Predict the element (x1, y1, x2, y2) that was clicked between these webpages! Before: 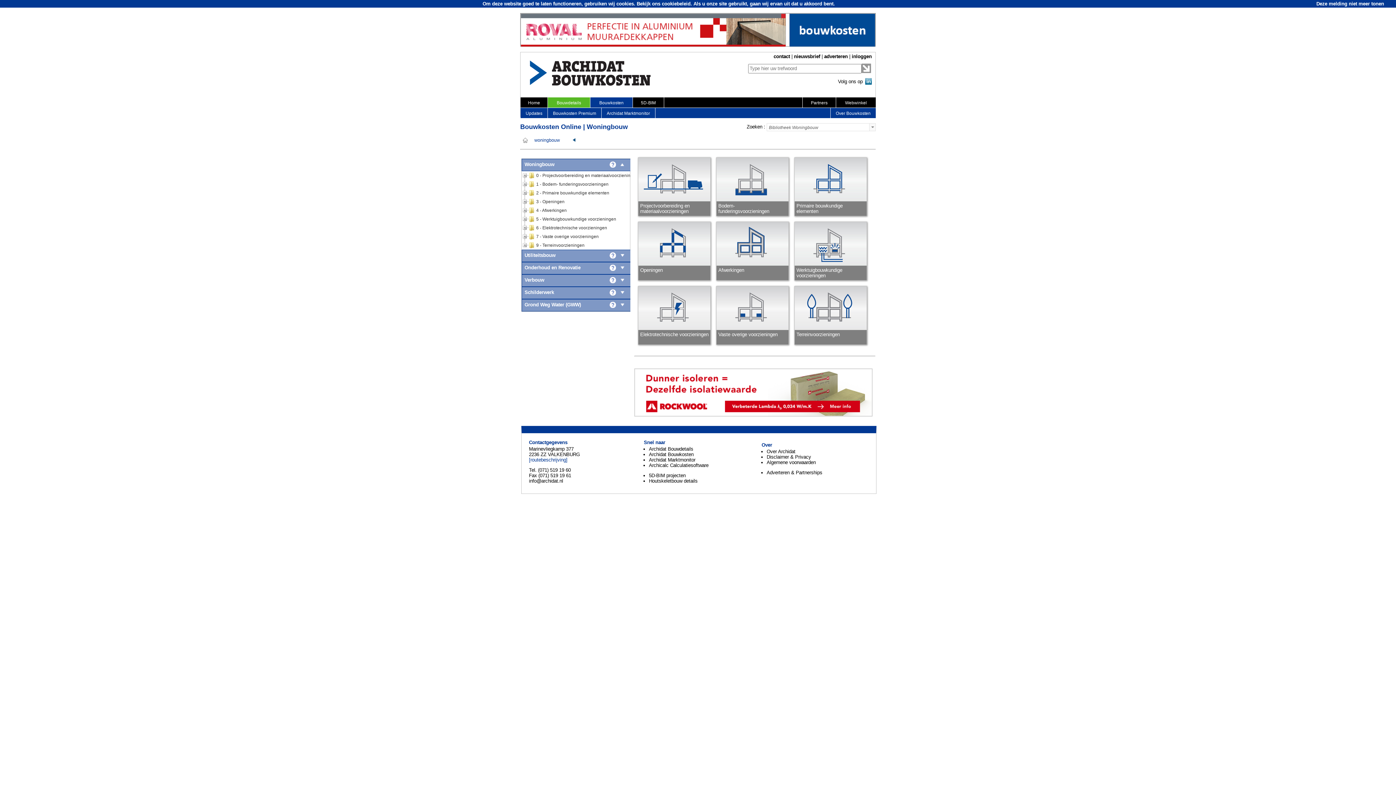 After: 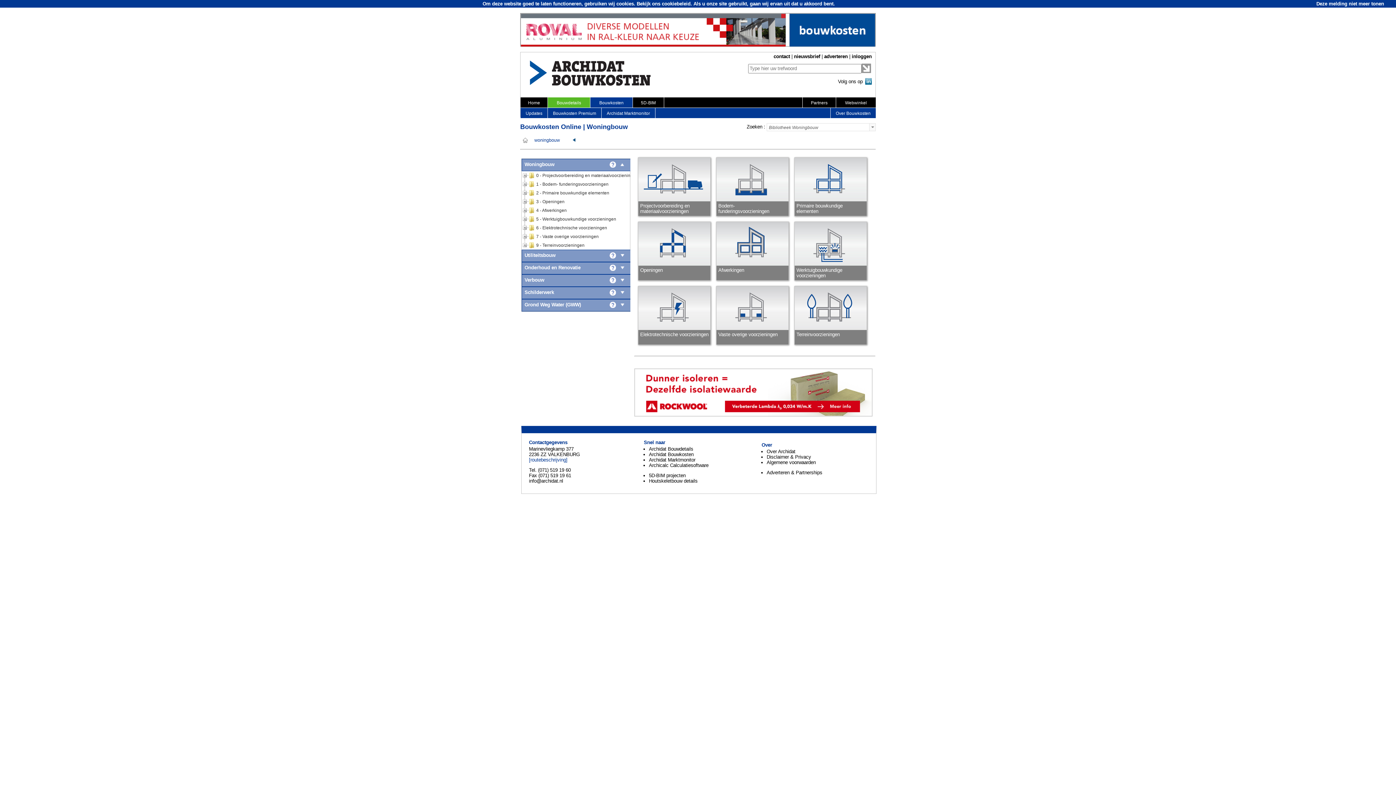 Action: bbox: (529, 457, 567, 462) label: [routebeschrijving]